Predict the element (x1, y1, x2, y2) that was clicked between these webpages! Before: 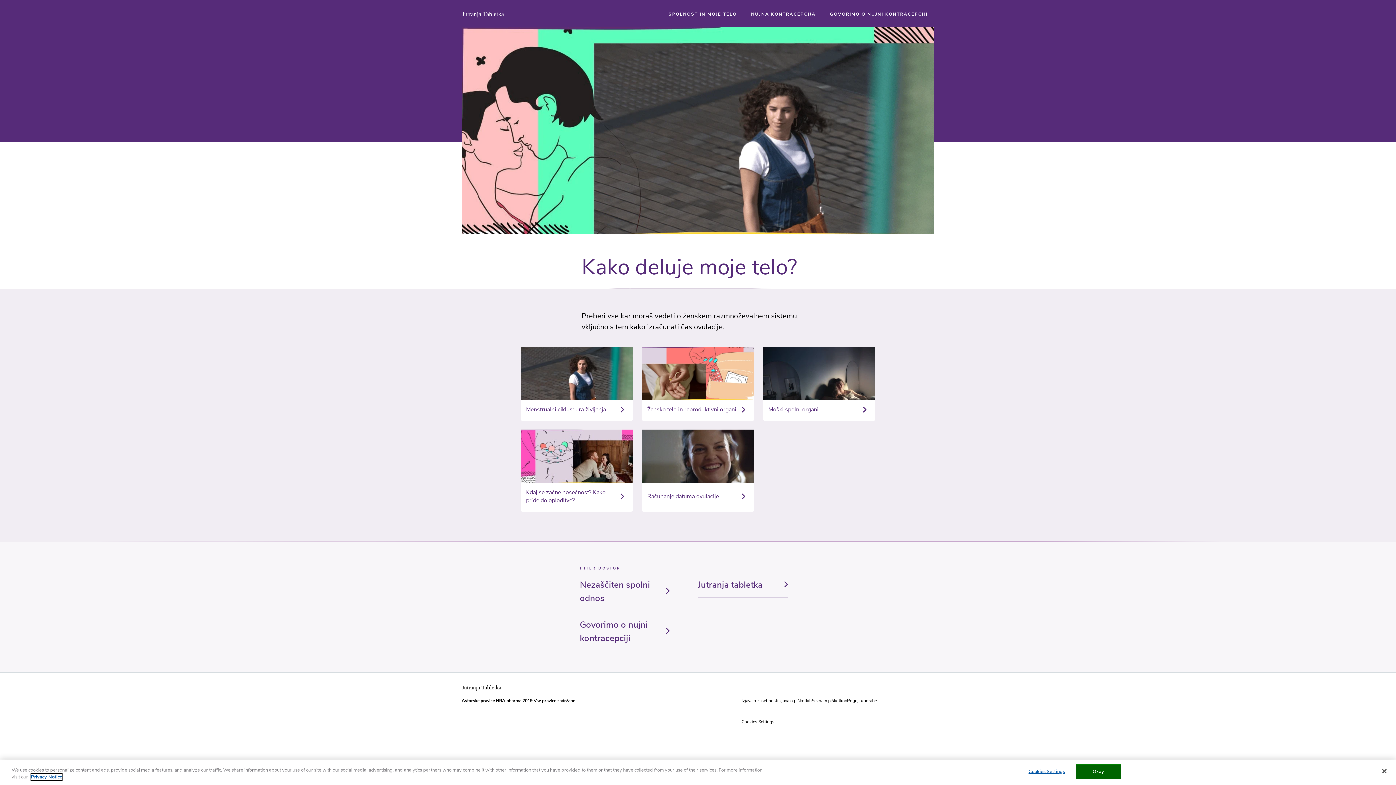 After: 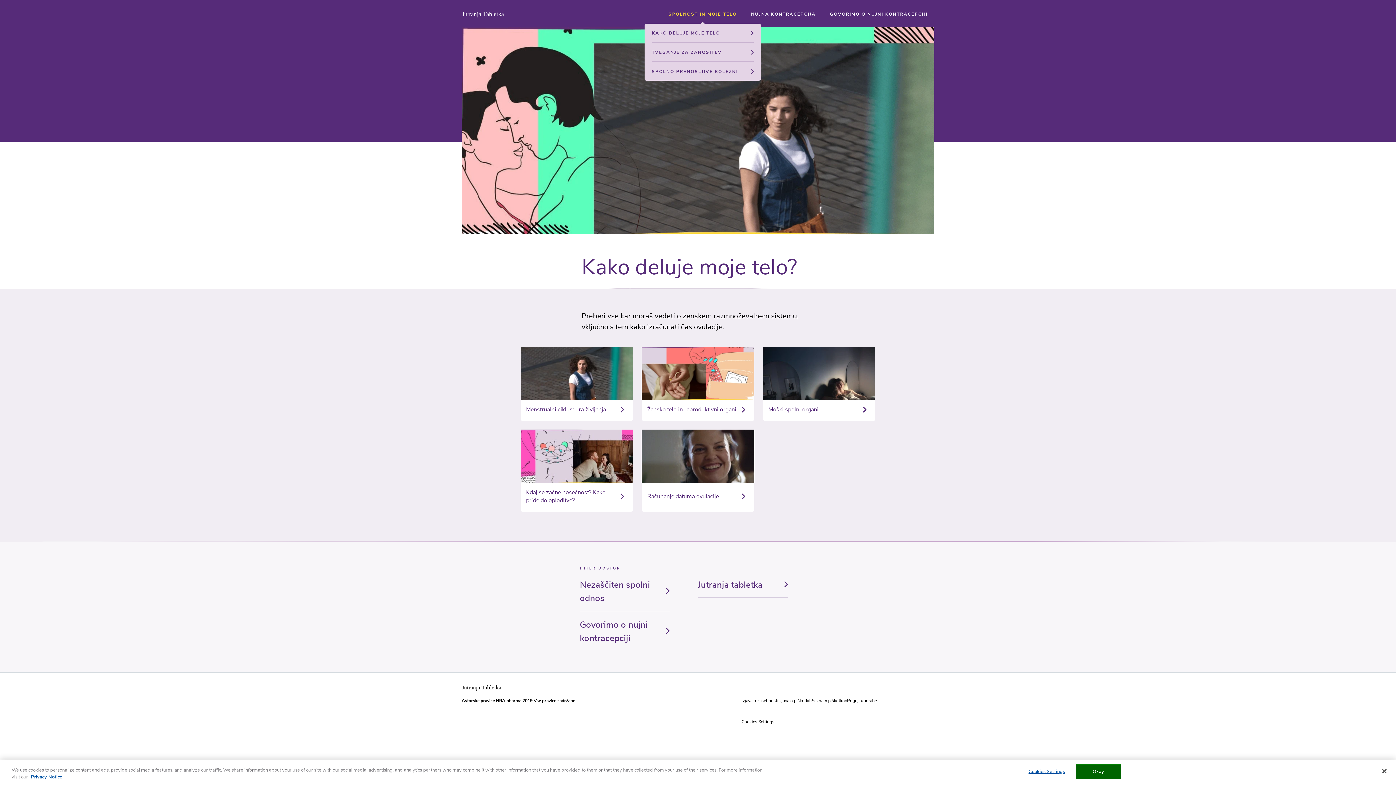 Action: label: SPOLNOST IN MOJE TELO bbox: (662, 9, 743, 19)